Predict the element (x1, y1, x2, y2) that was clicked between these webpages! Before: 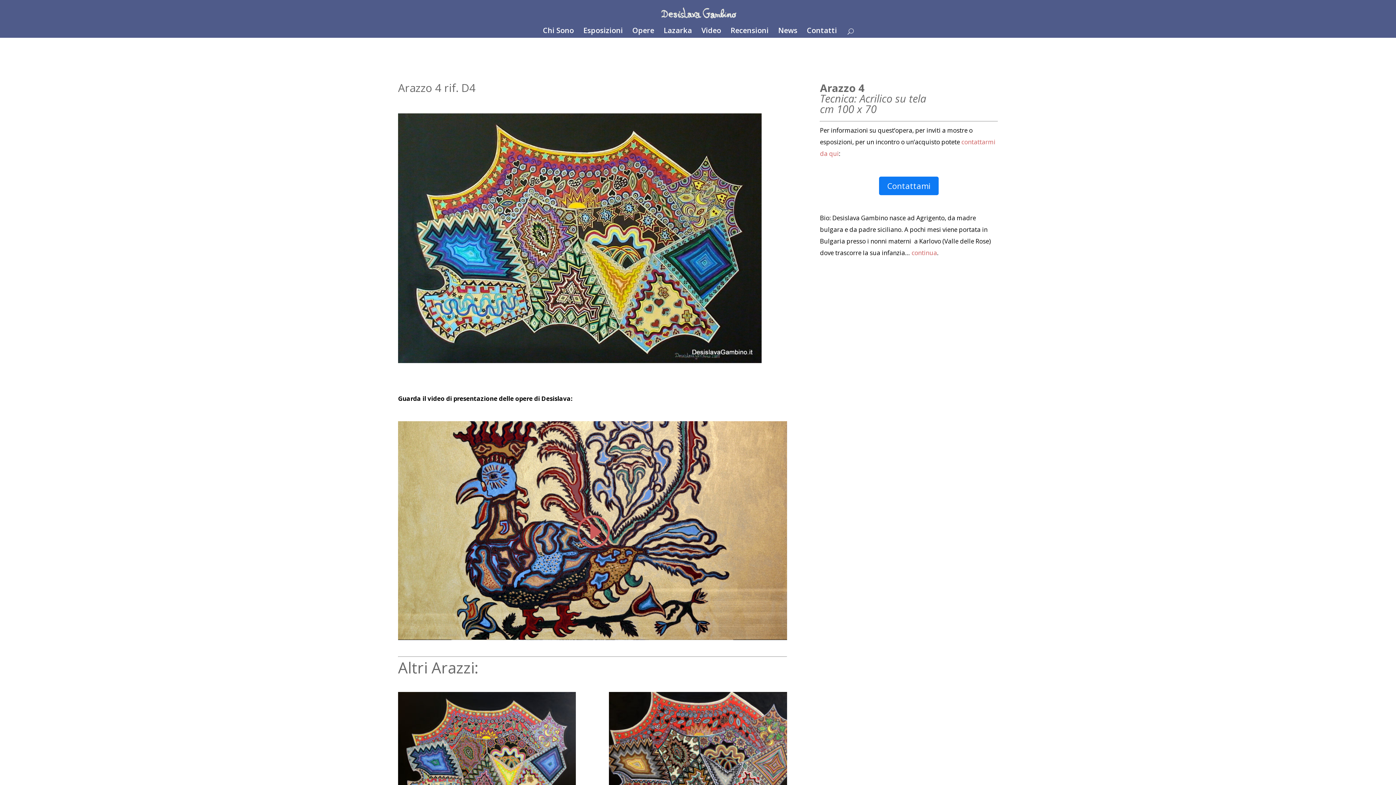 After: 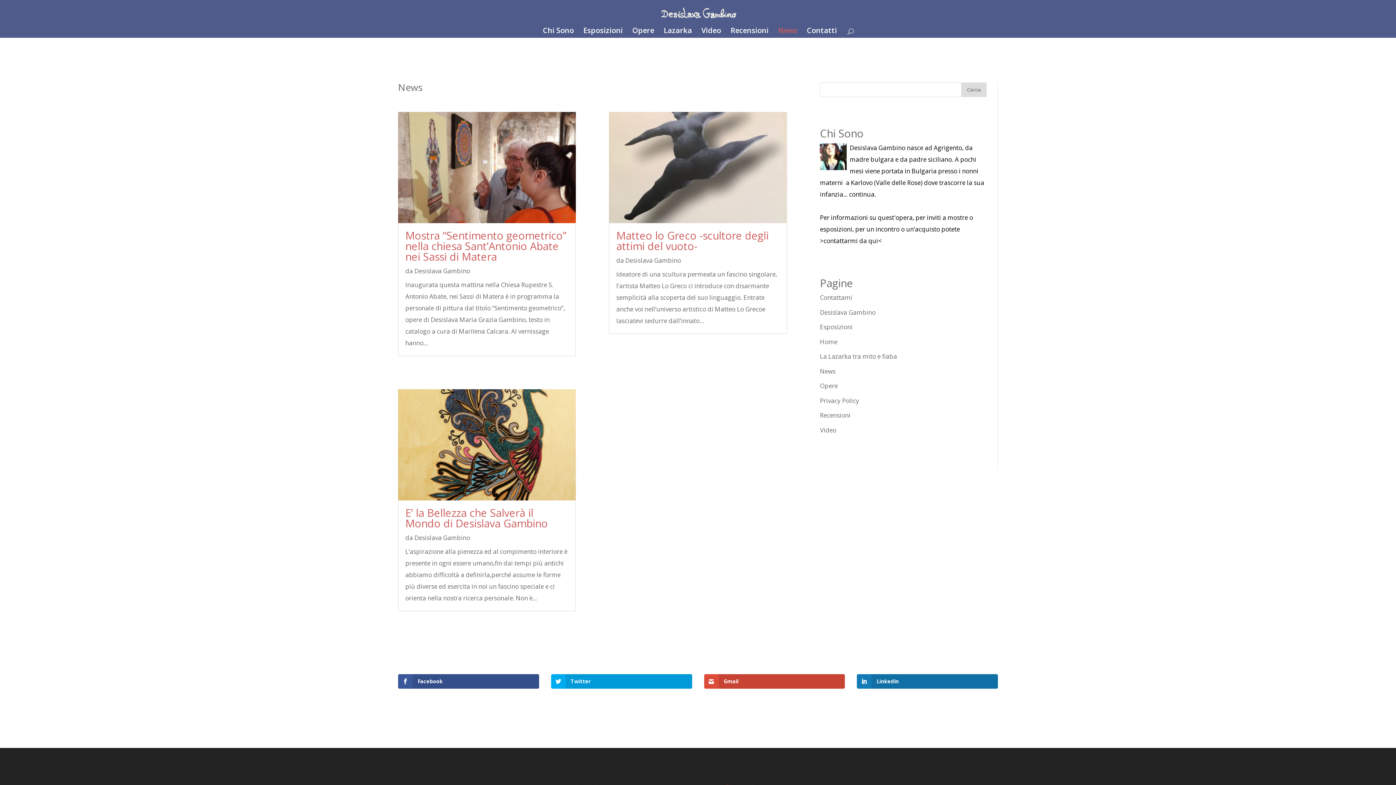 Action: bbox: (778, 28, 797, 37) label: News